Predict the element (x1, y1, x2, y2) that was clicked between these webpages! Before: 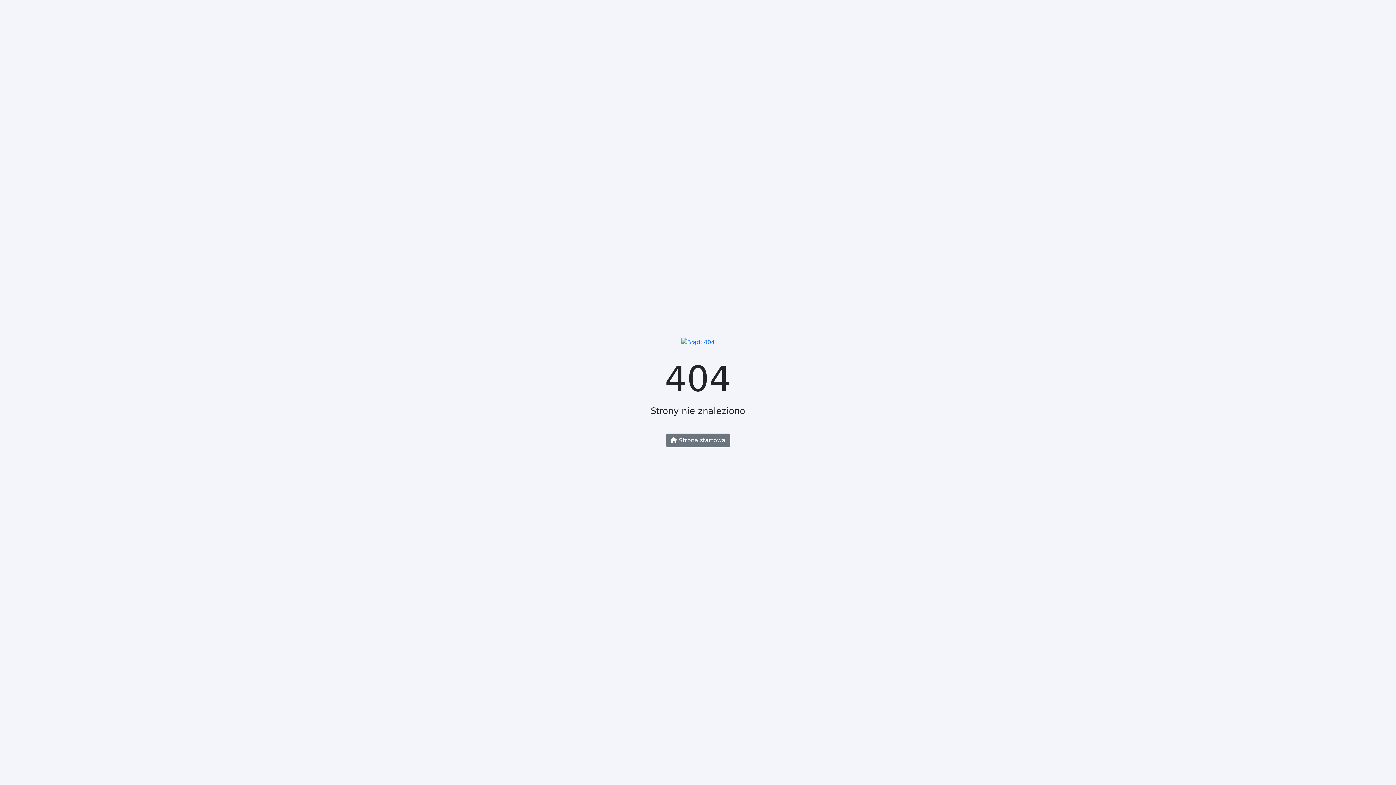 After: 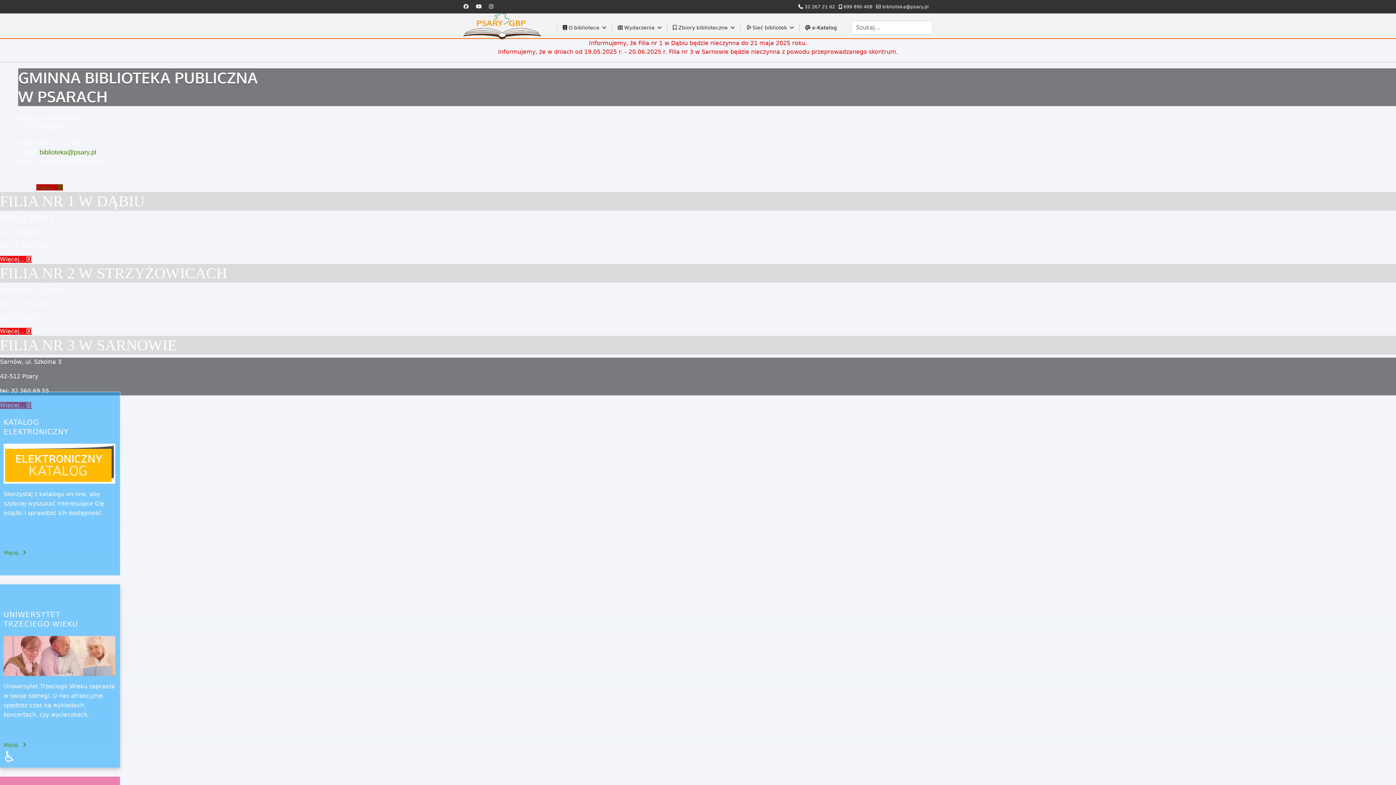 Action: bbox: (666, 433, 730, 447) label:  Strona startowa